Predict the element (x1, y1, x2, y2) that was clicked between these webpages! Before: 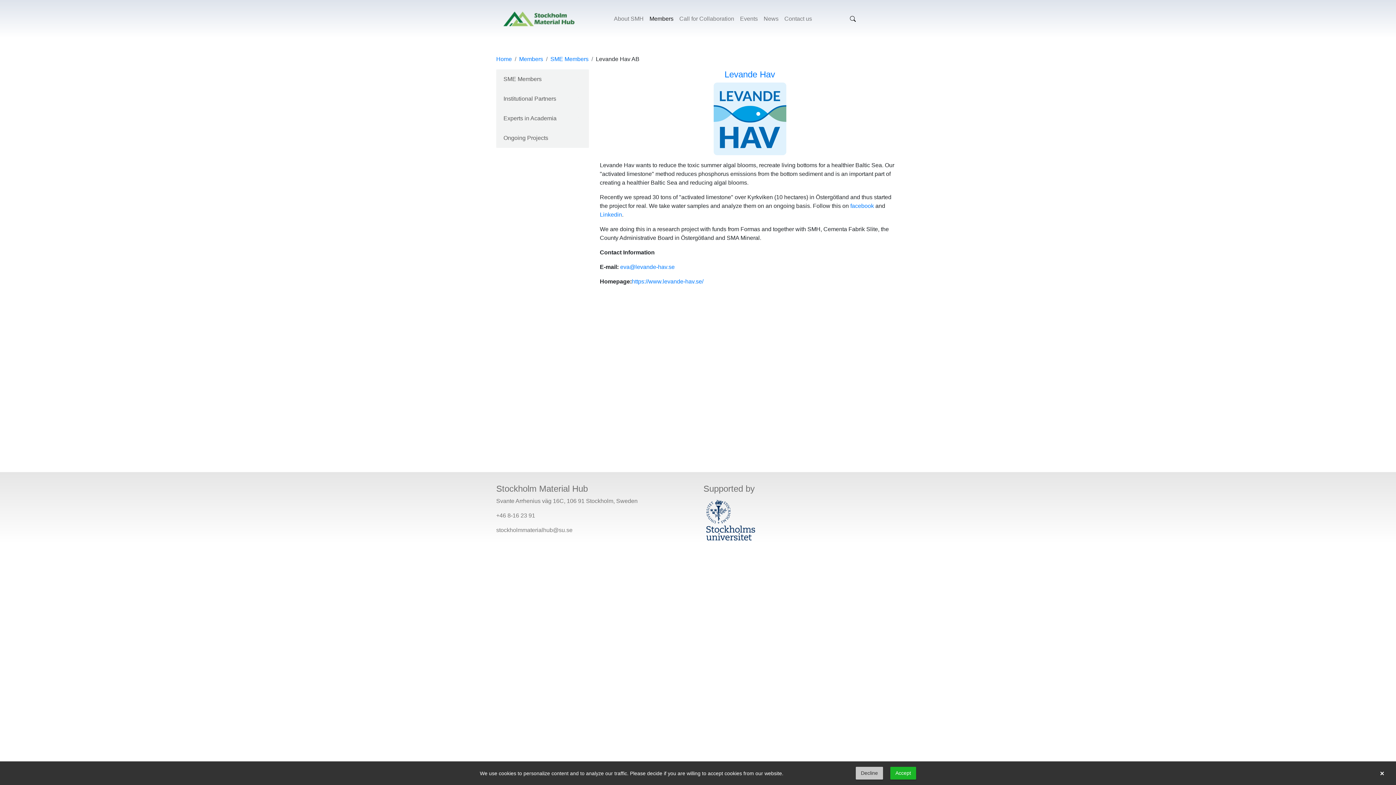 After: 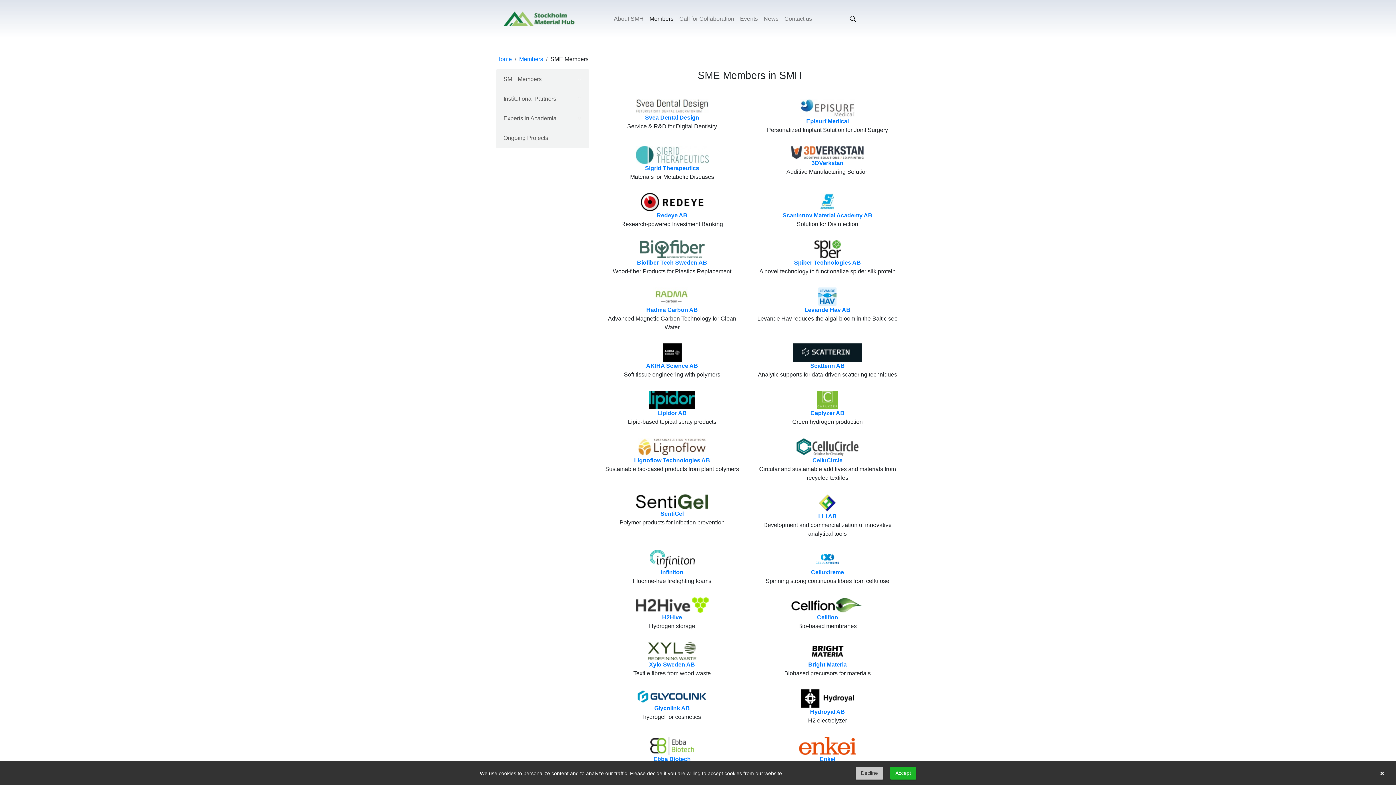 Action: bbox: (498, 71, 572, 87) label: SME Members